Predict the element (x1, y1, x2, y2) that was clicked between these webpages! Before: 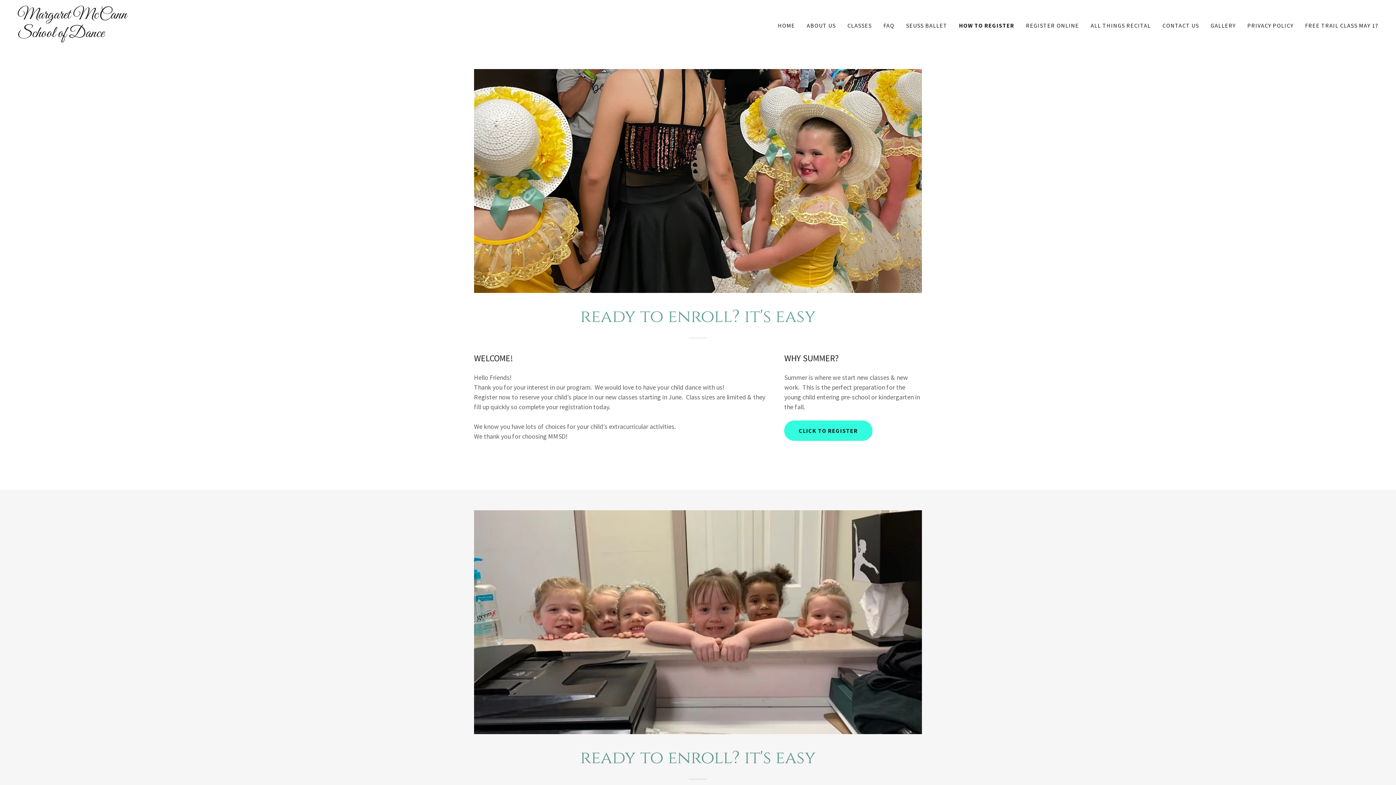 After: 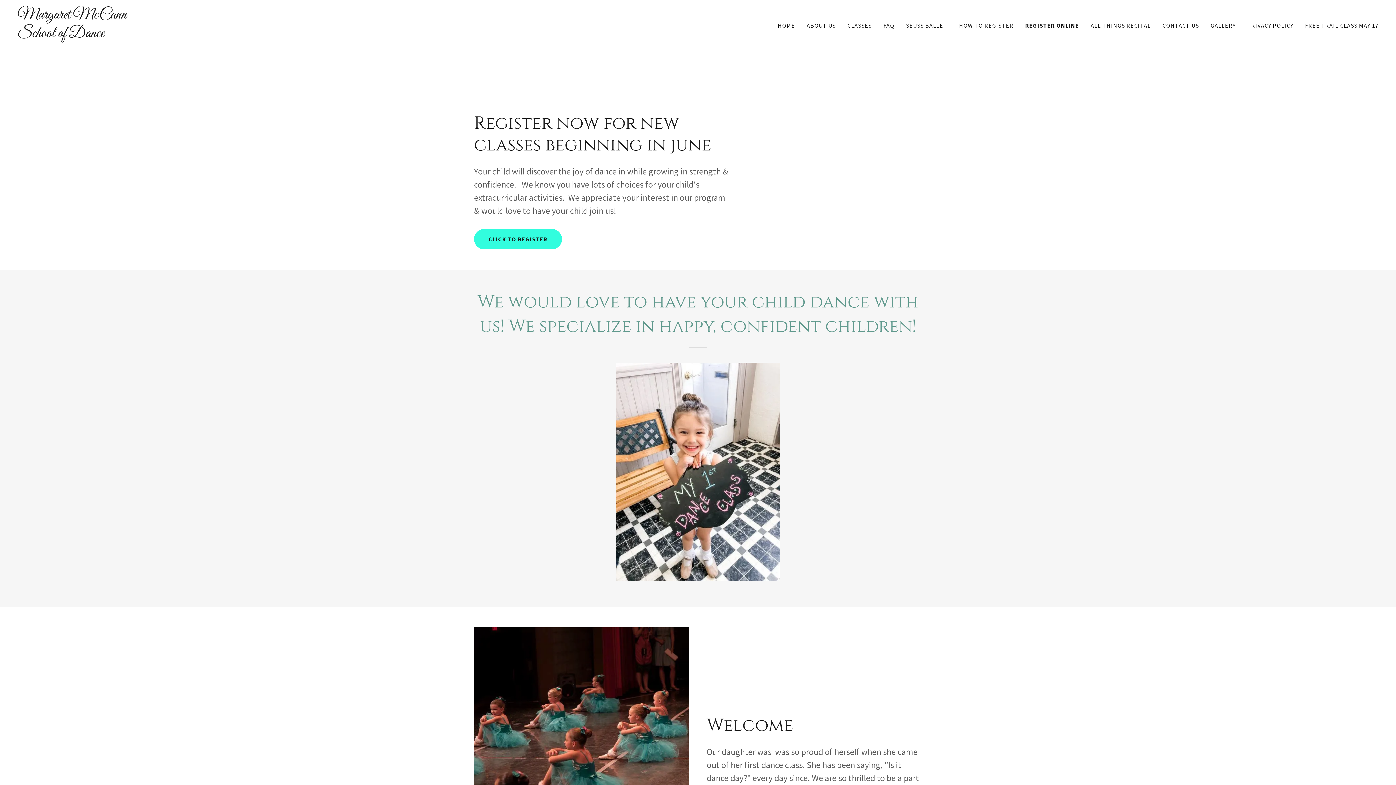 Action: label: REGISTER ONLINE bbox: (1024, 18, 1081, 31)